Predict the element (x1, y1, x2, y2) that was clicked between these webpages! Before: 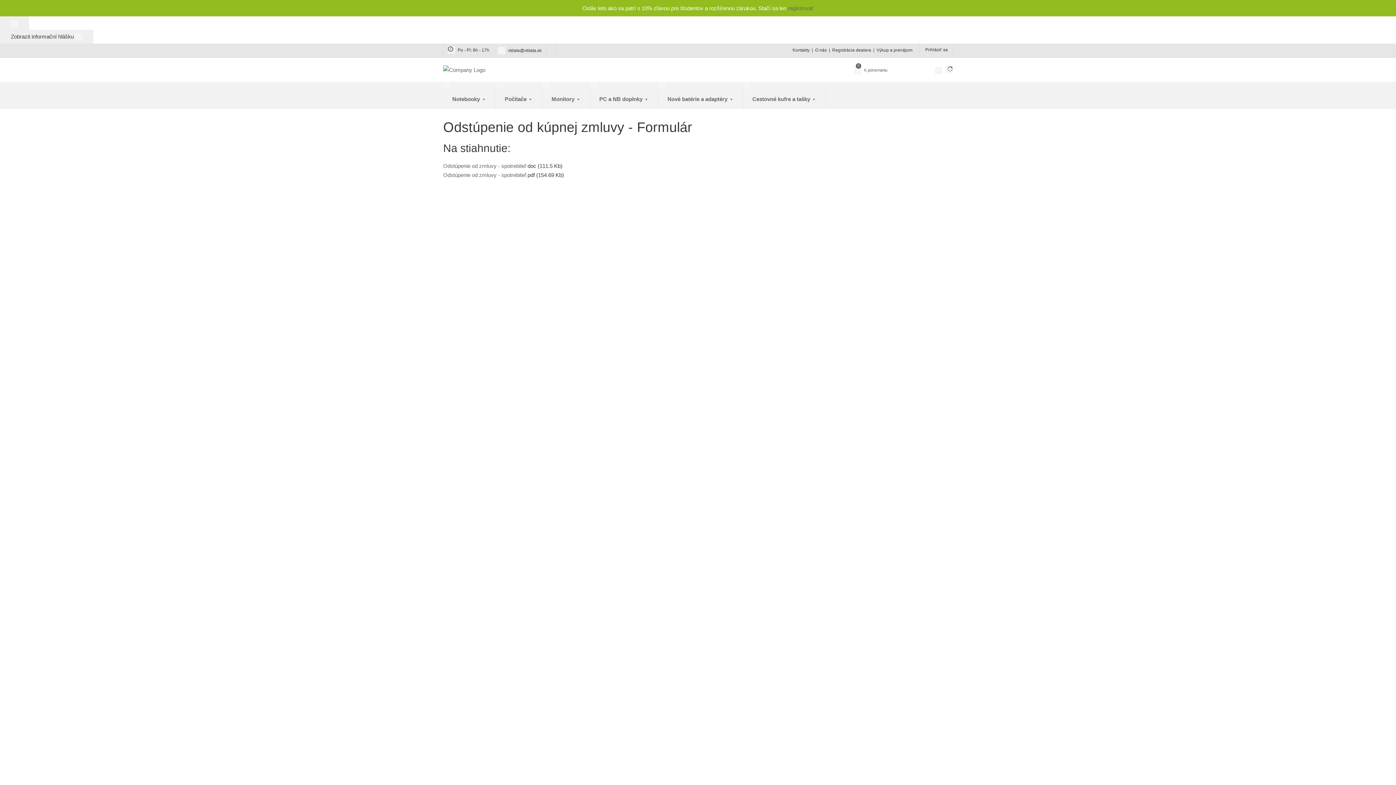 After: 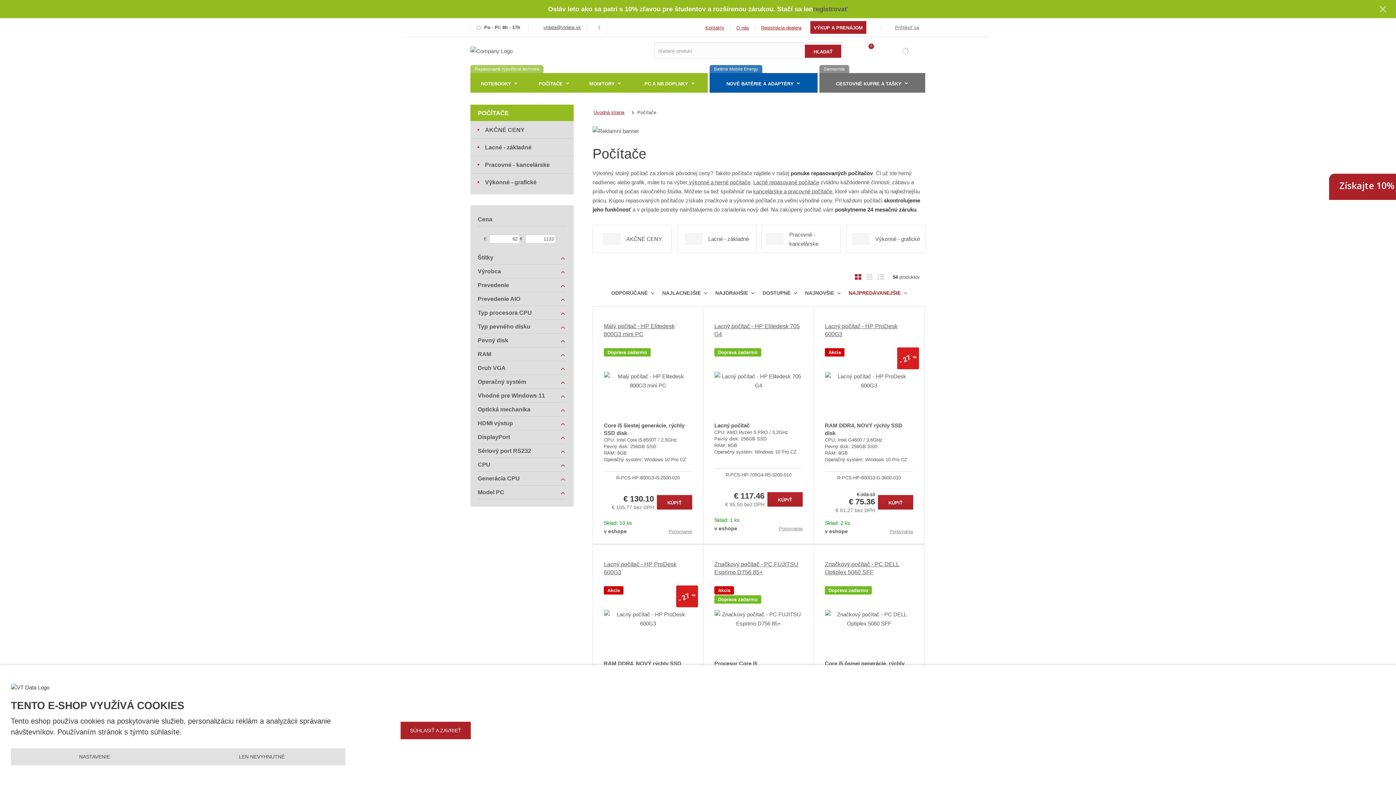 Action: label: Počítače  bbox: (495, 89, 542, 109)